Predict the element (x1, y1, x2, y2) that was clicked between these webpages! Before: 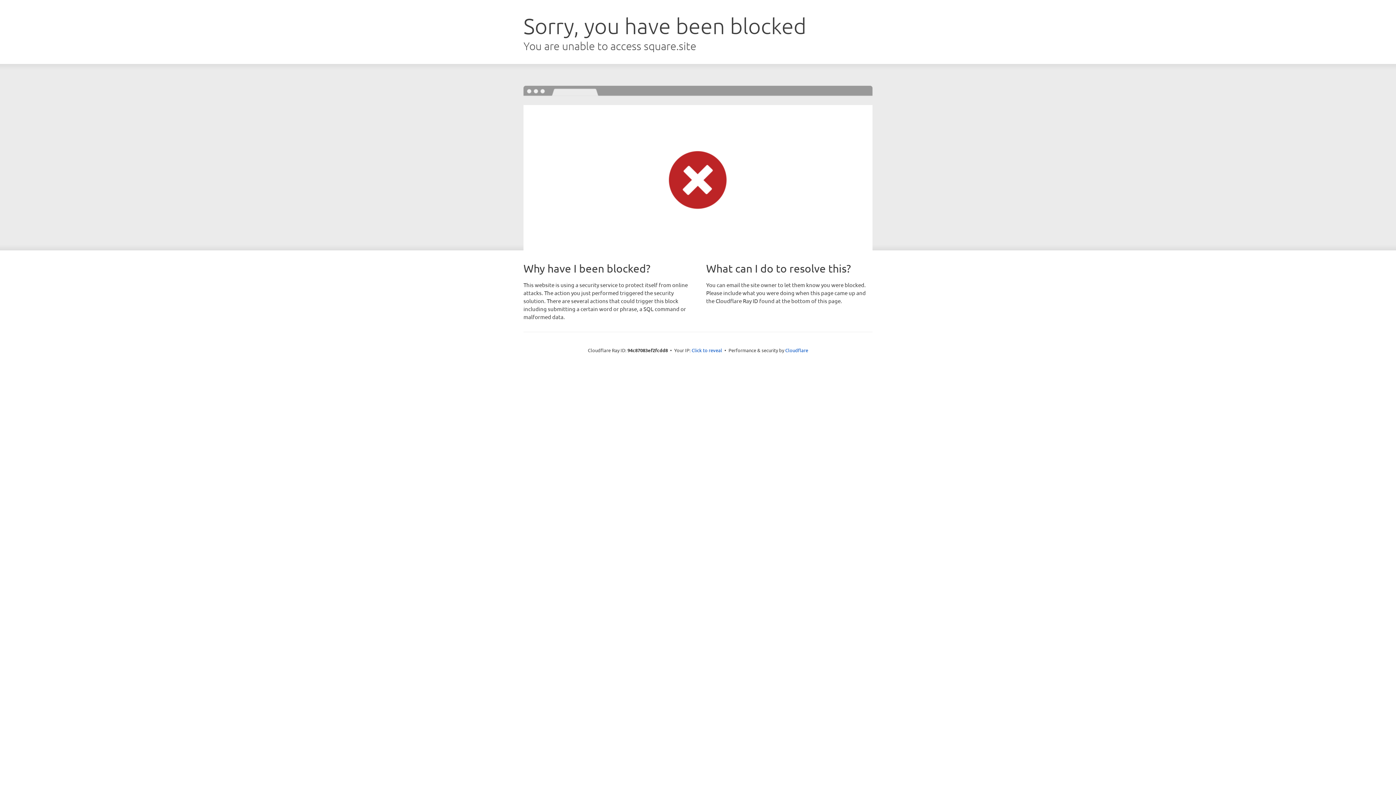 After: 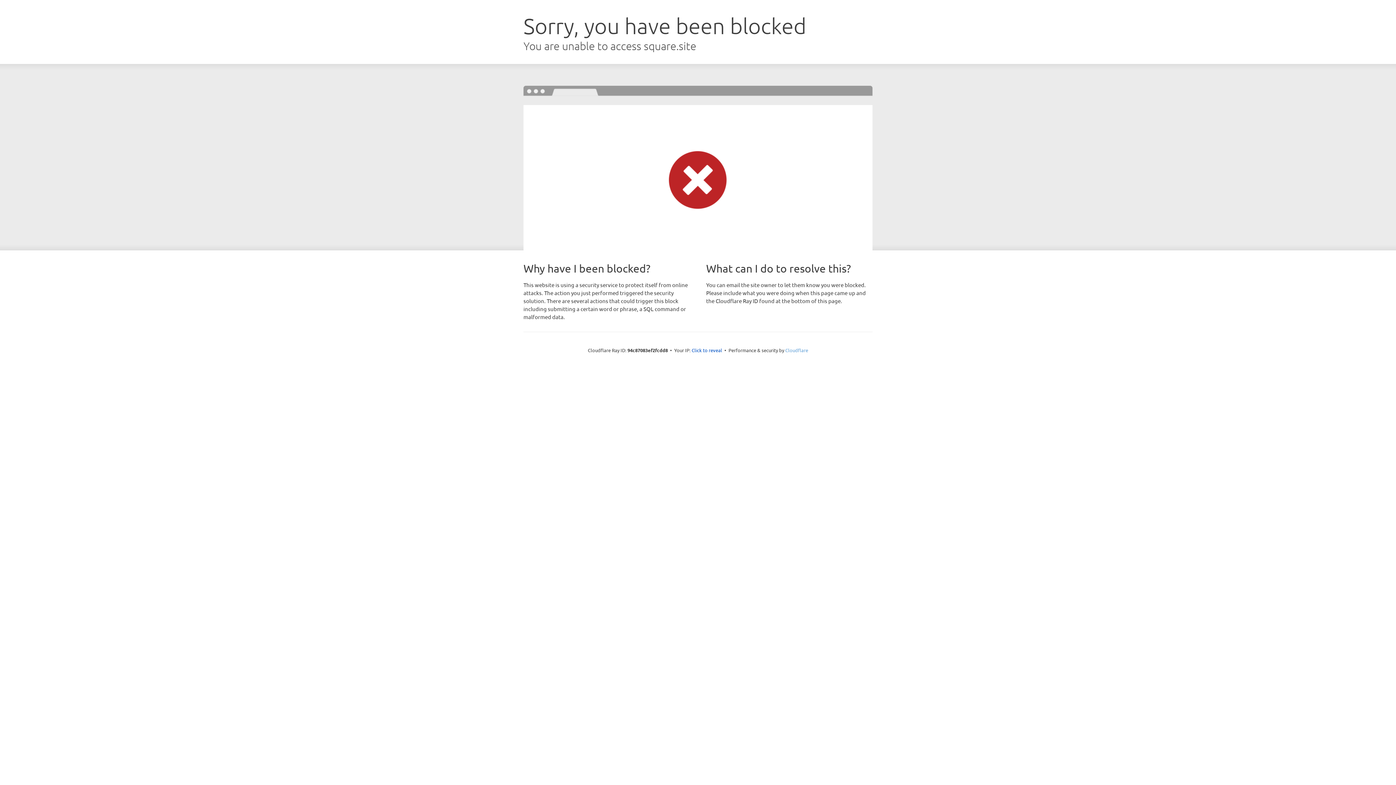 Action: bbox: (785, 347, 808, 353) label: Cloudflare